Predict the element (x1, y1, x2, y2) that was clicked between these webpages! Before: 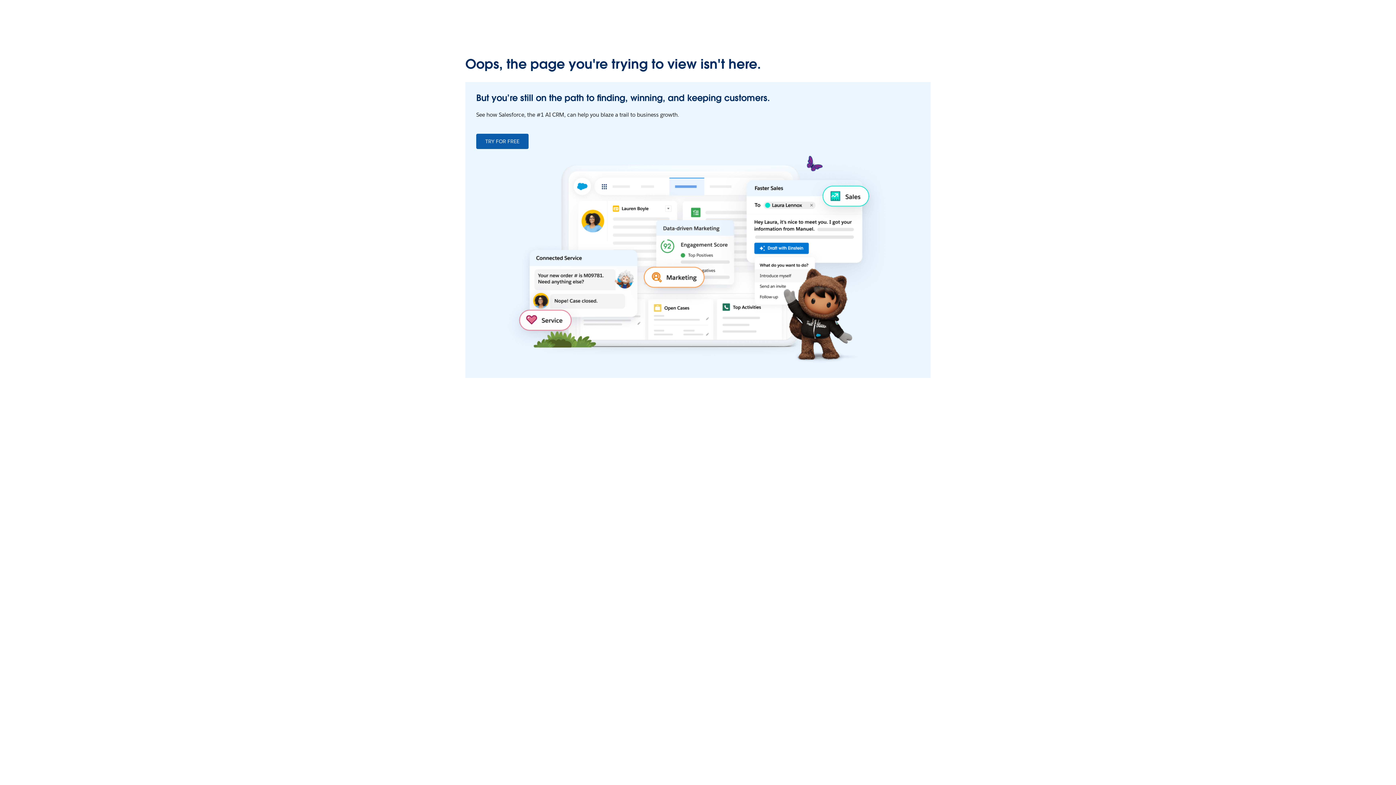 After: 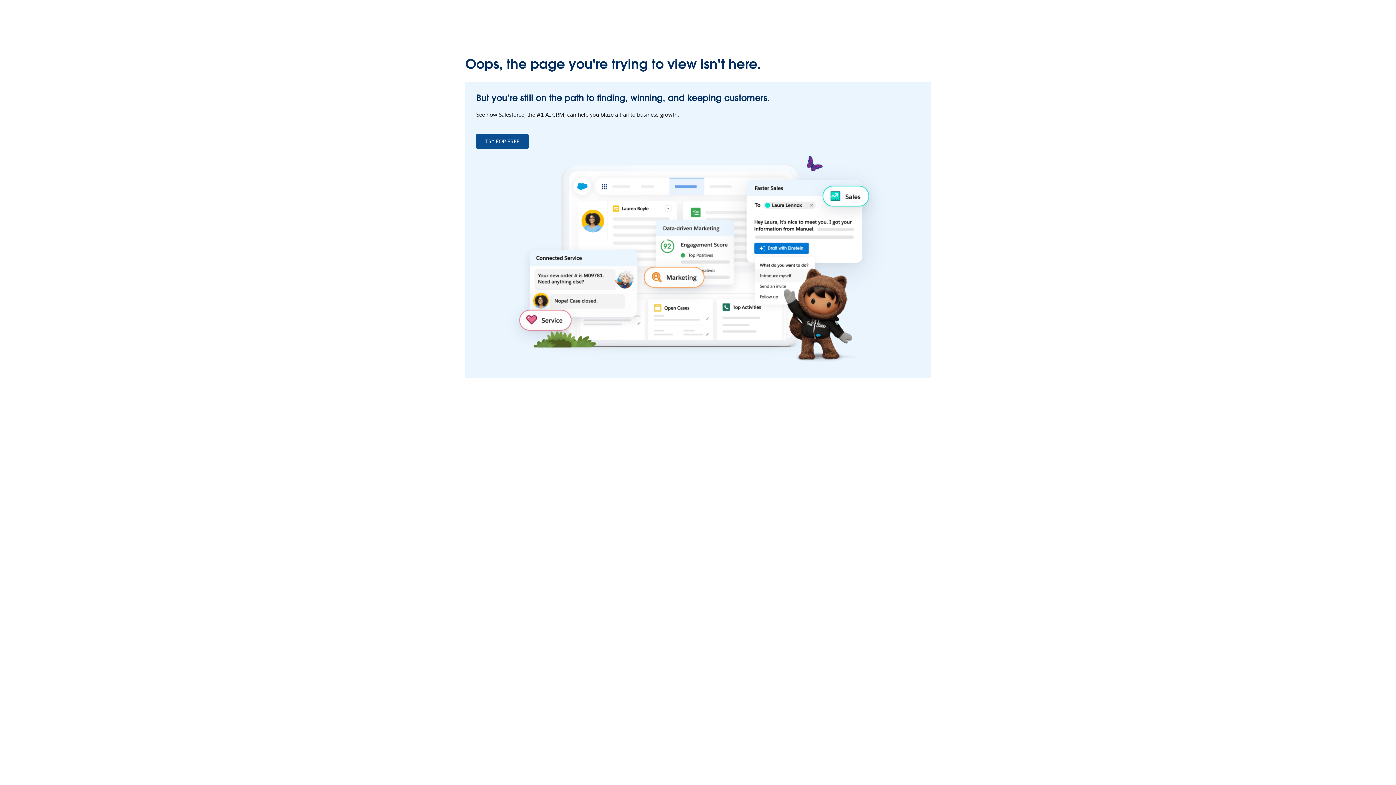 Action: bbox: (476, 133, 528, 149) label: TRY FOR FREE